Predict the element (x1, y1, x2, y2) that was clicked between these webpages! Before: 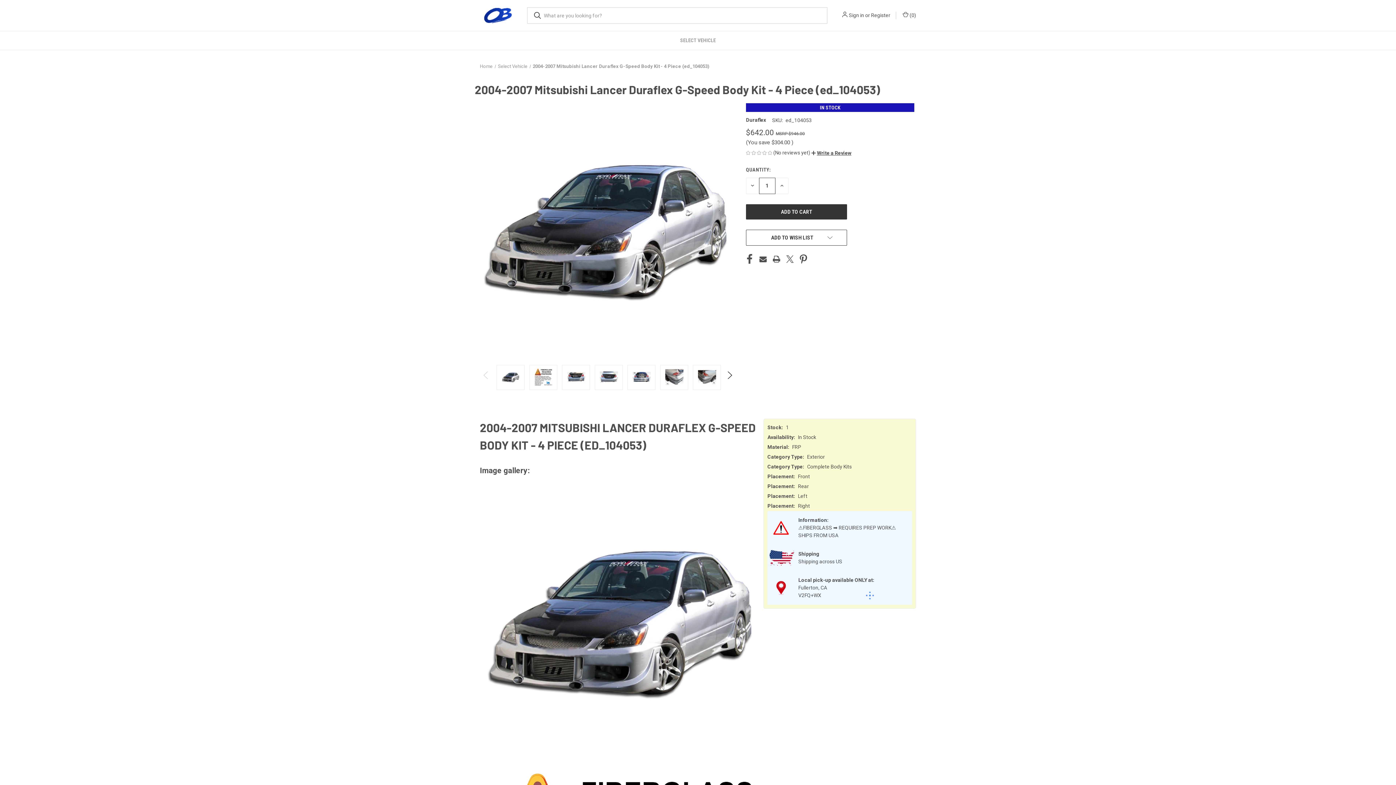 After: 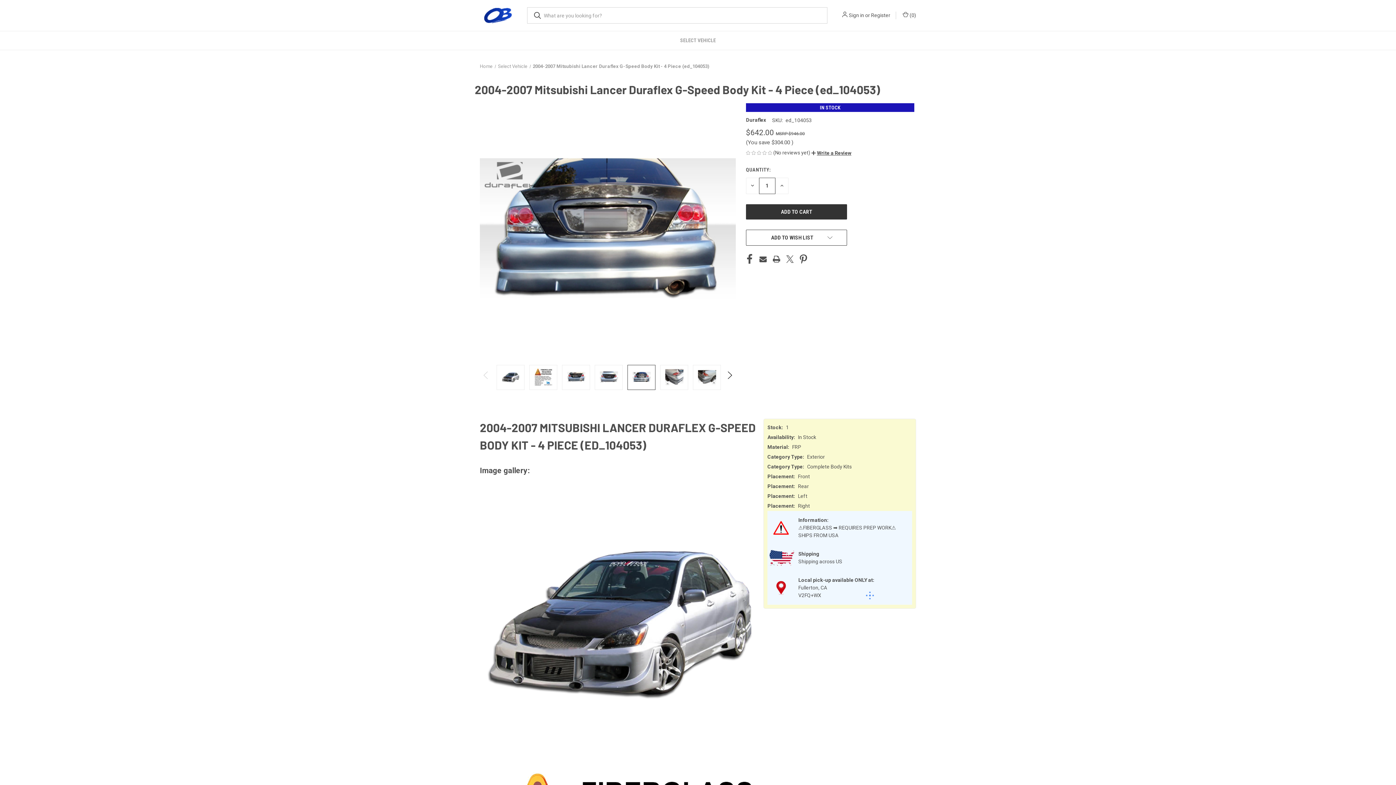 Action: bbox: (627, 365, 655, 390)